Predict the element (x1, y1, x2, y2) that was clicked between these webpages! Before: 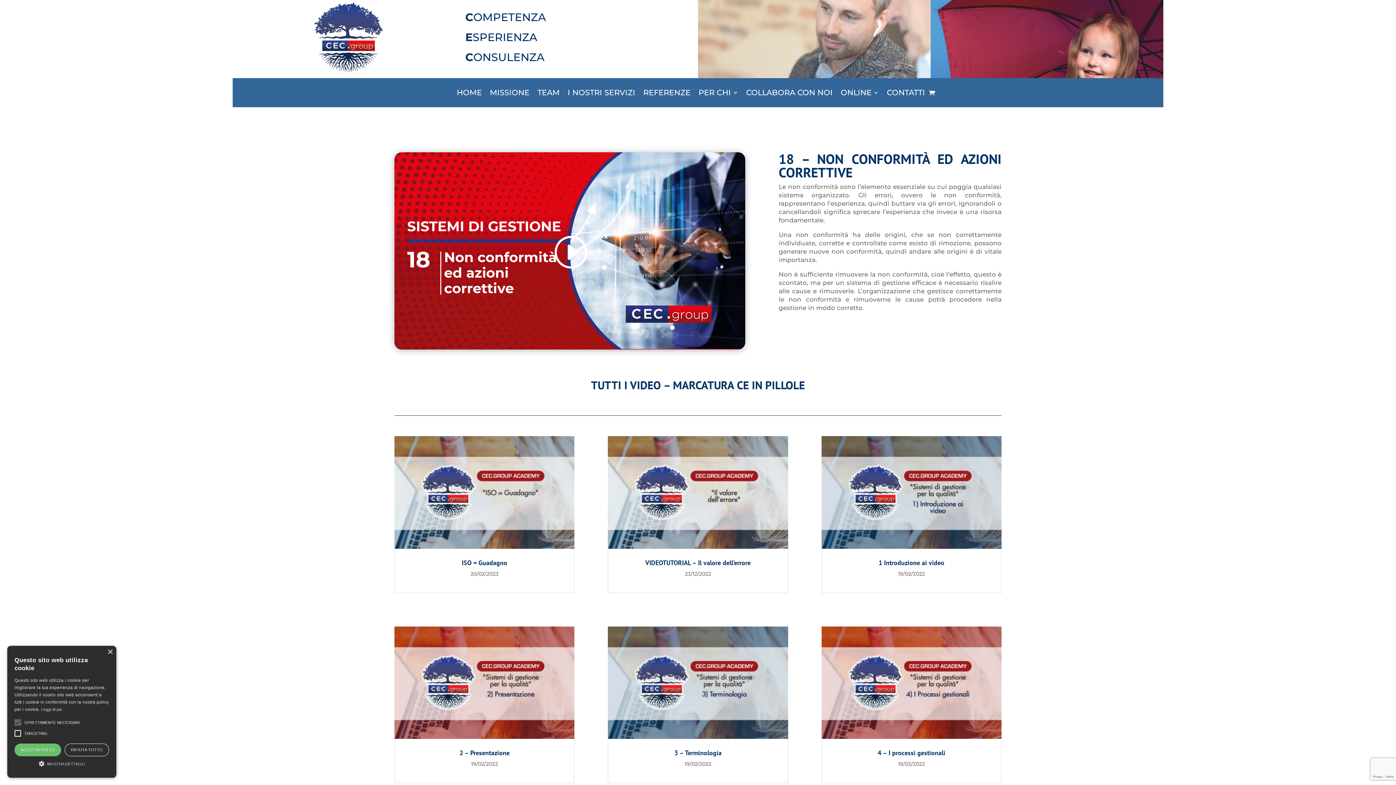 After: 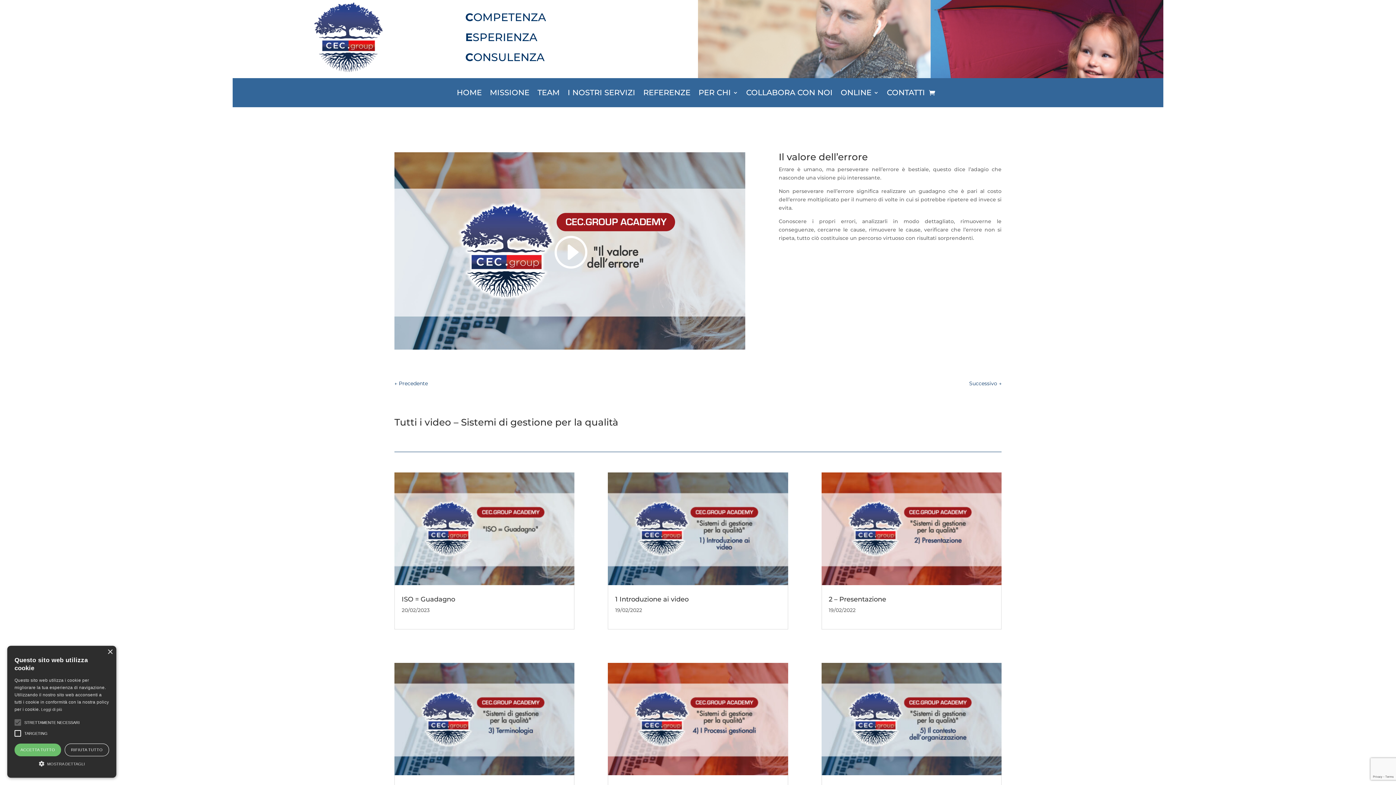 Action: label: VIDEOTUTORIAL – Il valore dell’errore bbox: (645, 558, 750, 567)